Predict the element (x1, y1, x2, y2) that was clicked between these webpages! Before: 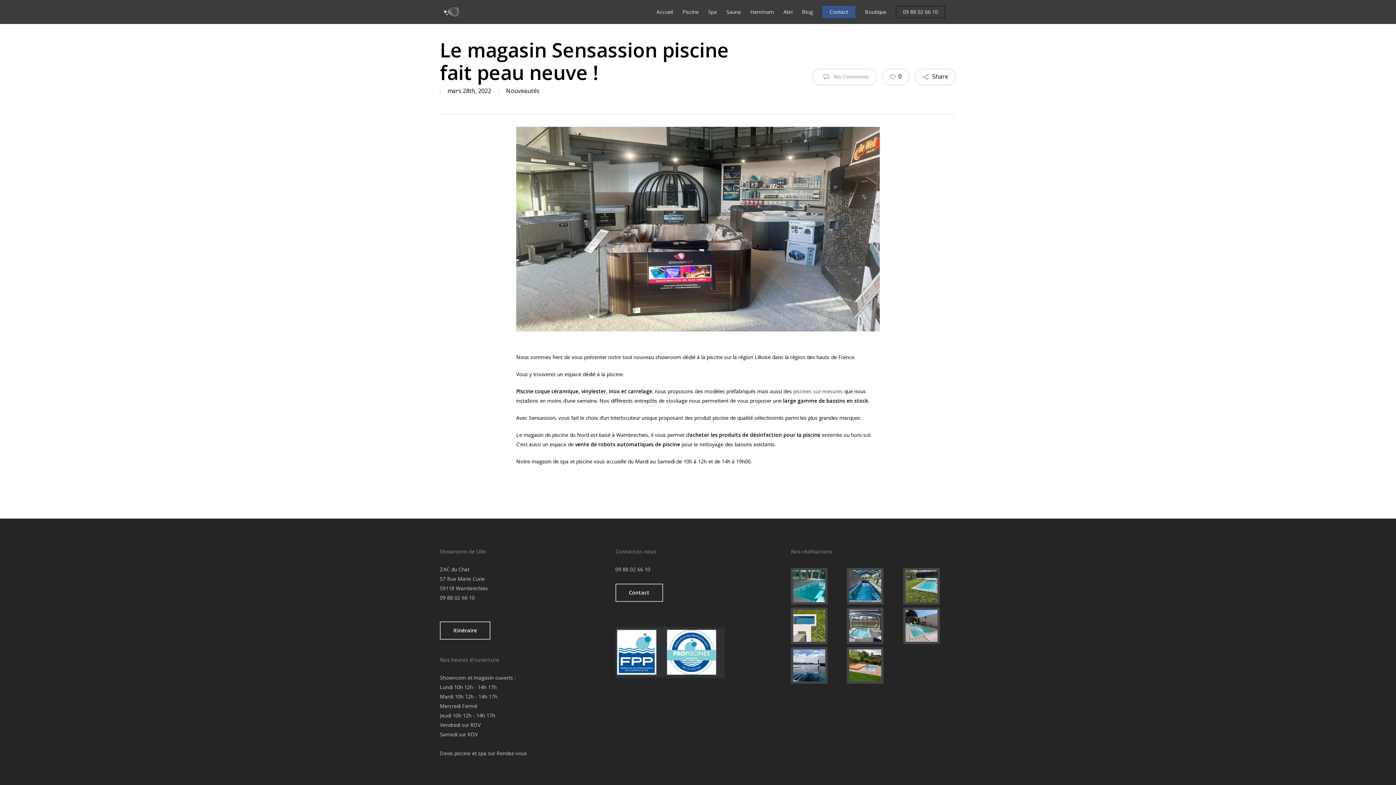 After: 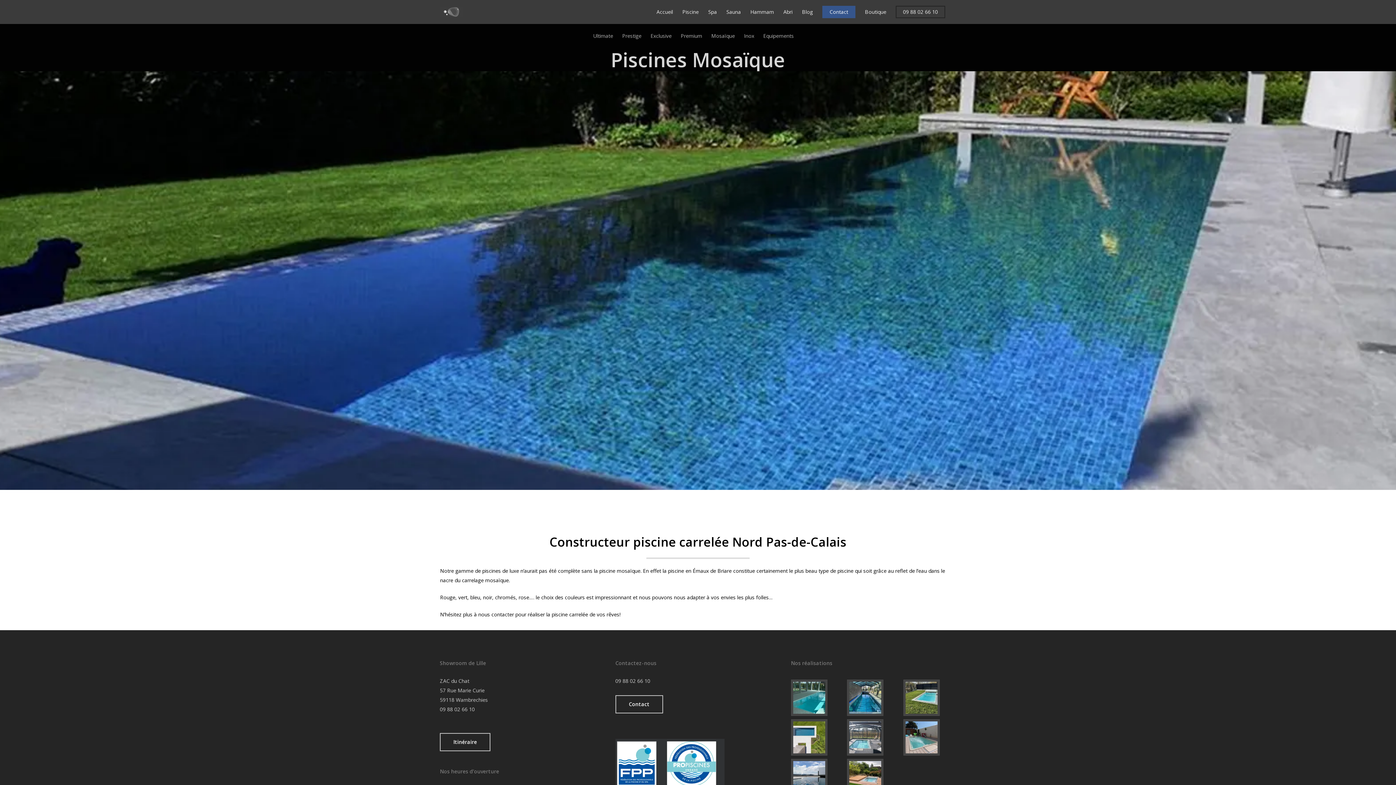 Action: bbox: (793, 387, 842, 394) label: piscines sur-mesures